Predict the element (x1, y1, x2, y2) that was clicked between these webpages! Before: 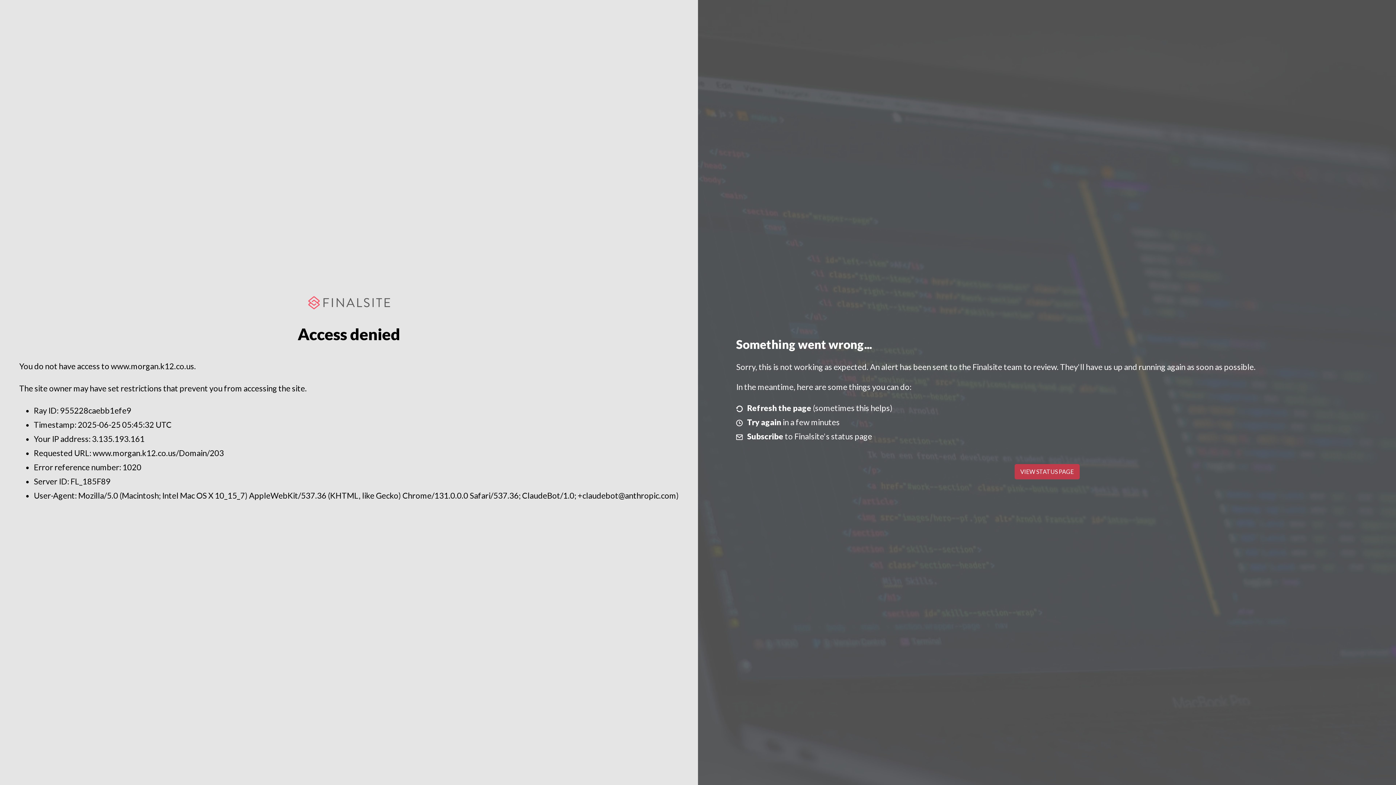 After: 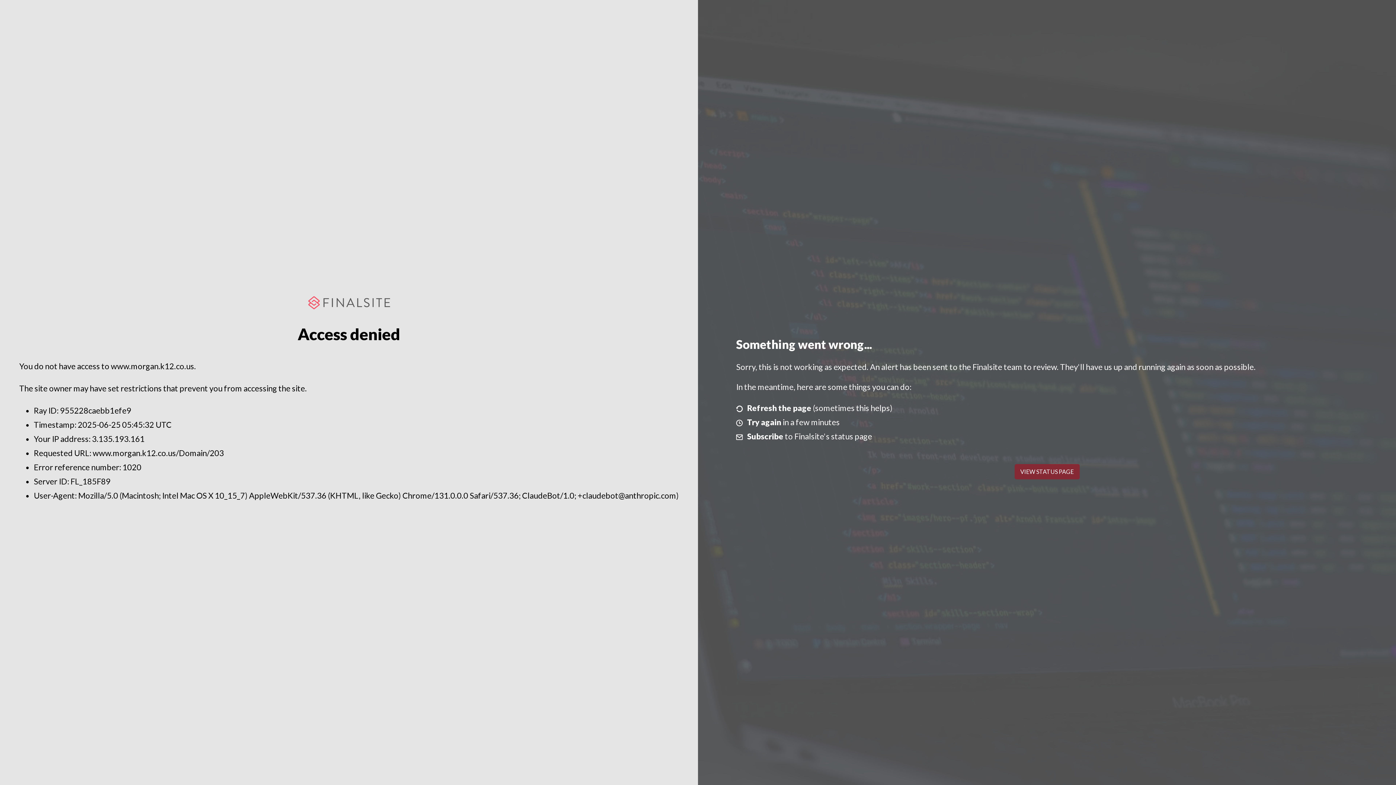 Action: label: VIEW STATUS PAGE bbox: (1014, 464, 1079, 479)